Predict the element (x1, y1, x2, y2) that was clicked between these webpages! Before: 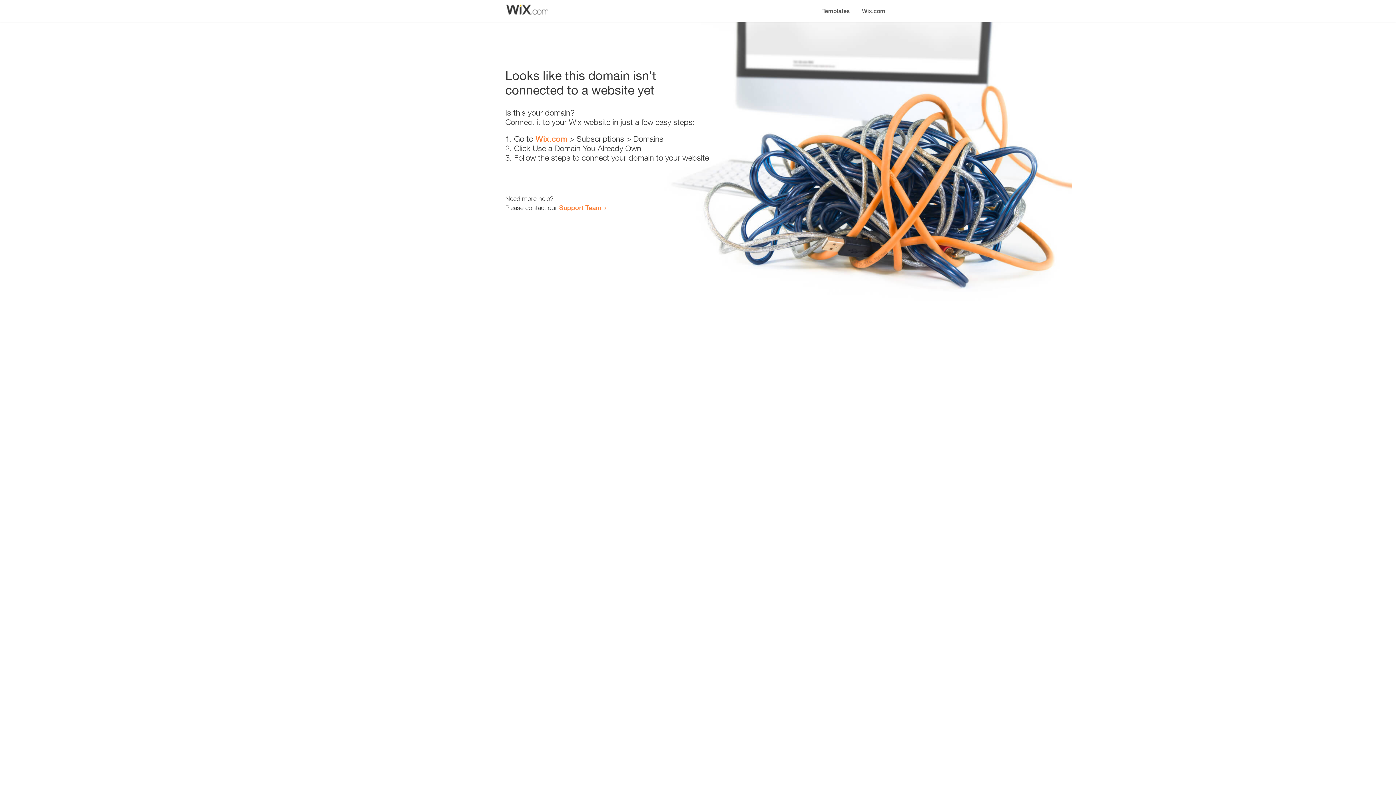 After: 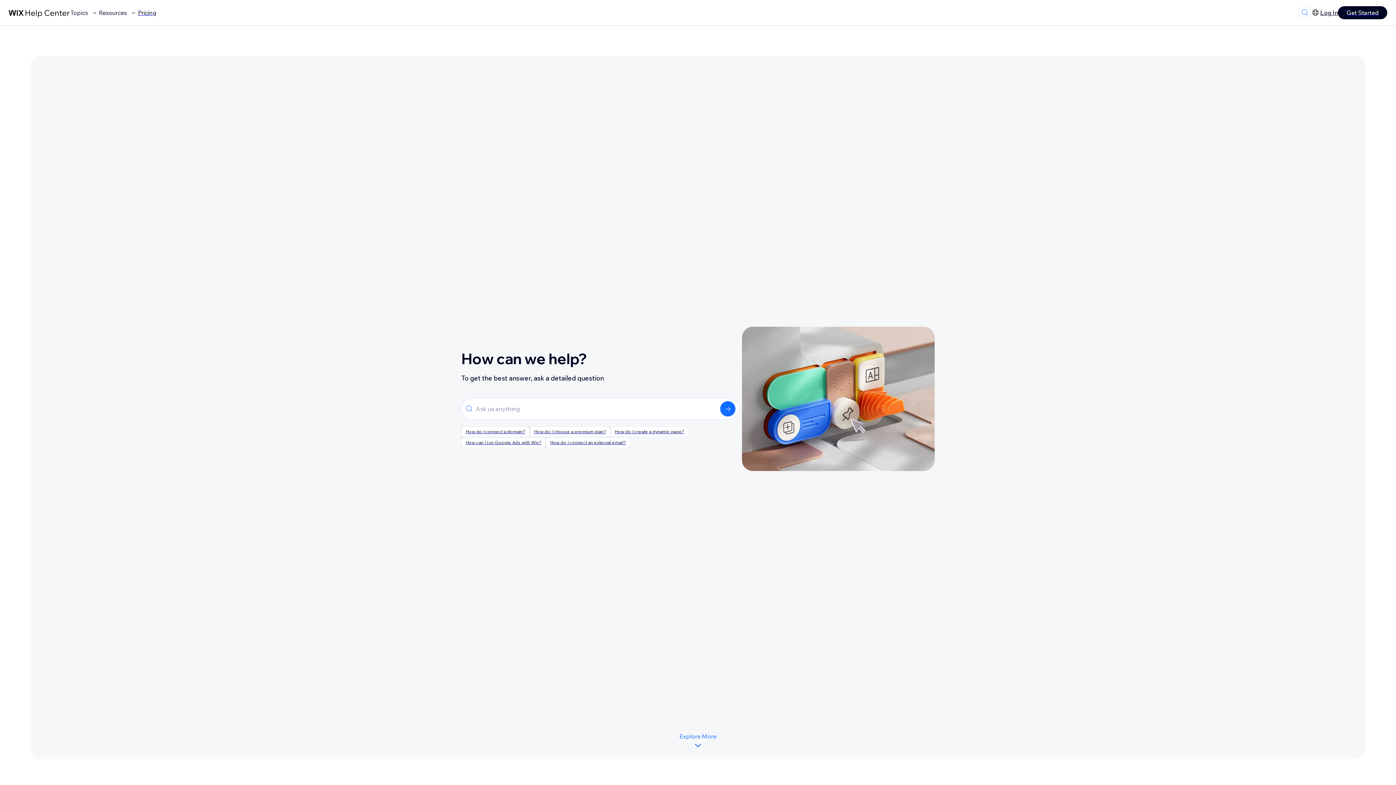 Action: label: Support Team bbox: (559, 203, 601, 211)